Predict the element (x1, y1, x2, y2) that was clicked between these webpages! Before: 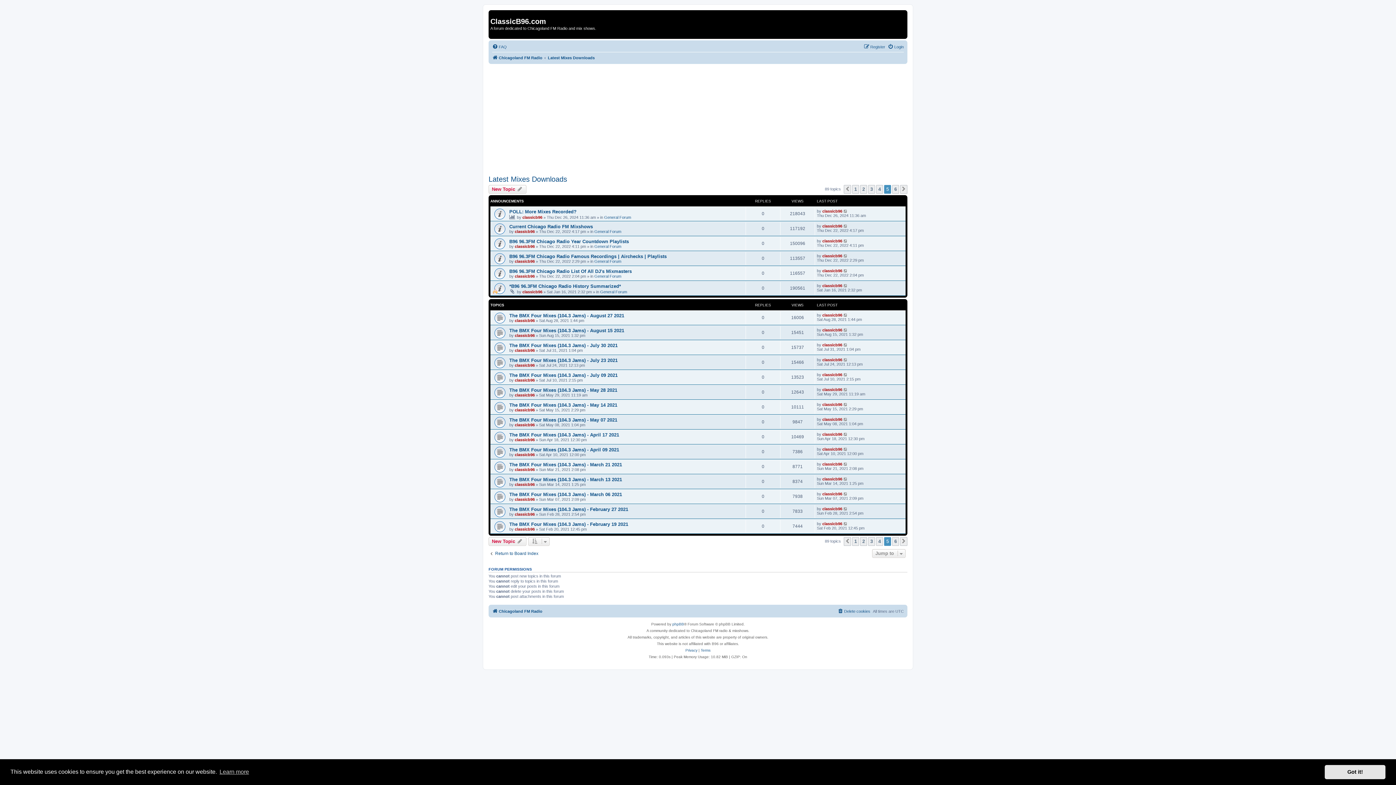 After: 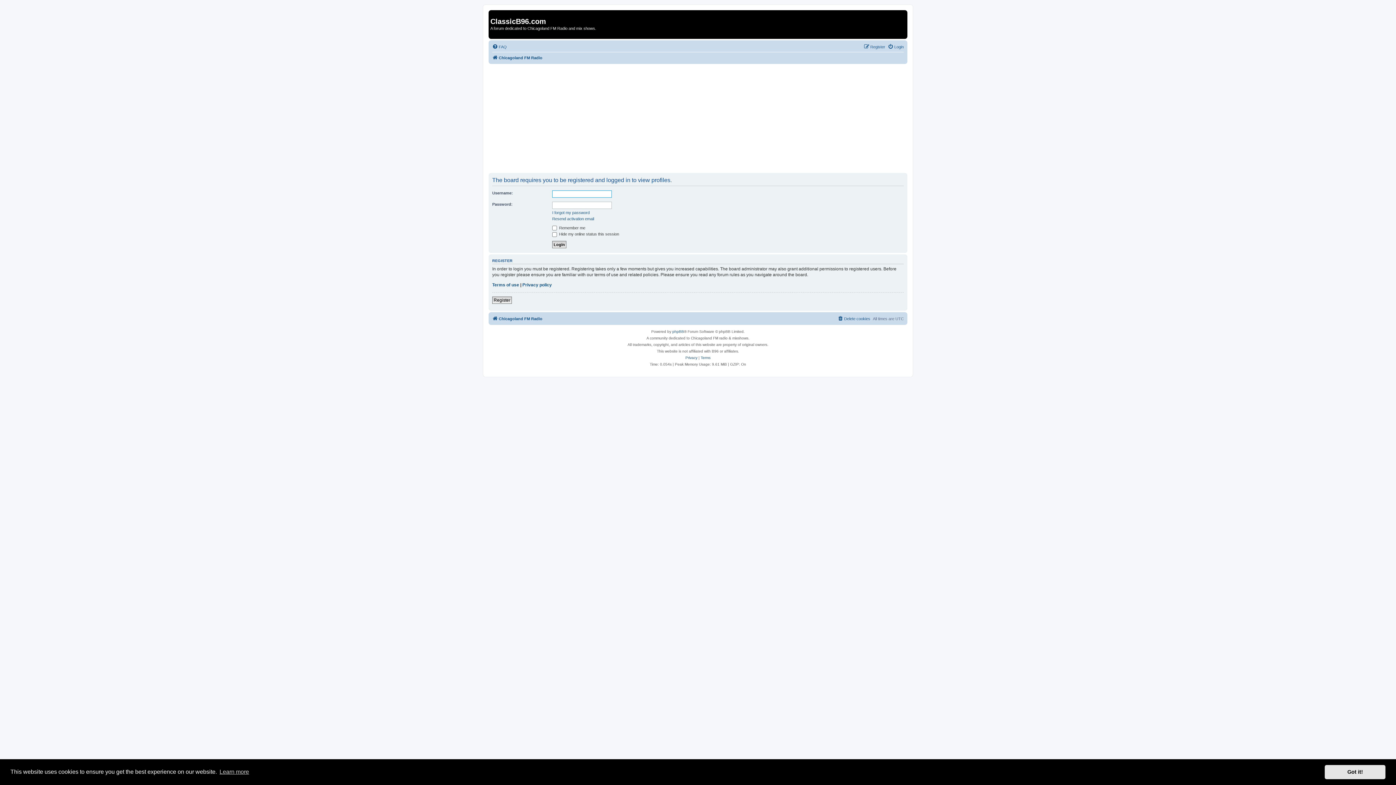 Action: bbox: (822, 521, 842, 526) label: classicb96